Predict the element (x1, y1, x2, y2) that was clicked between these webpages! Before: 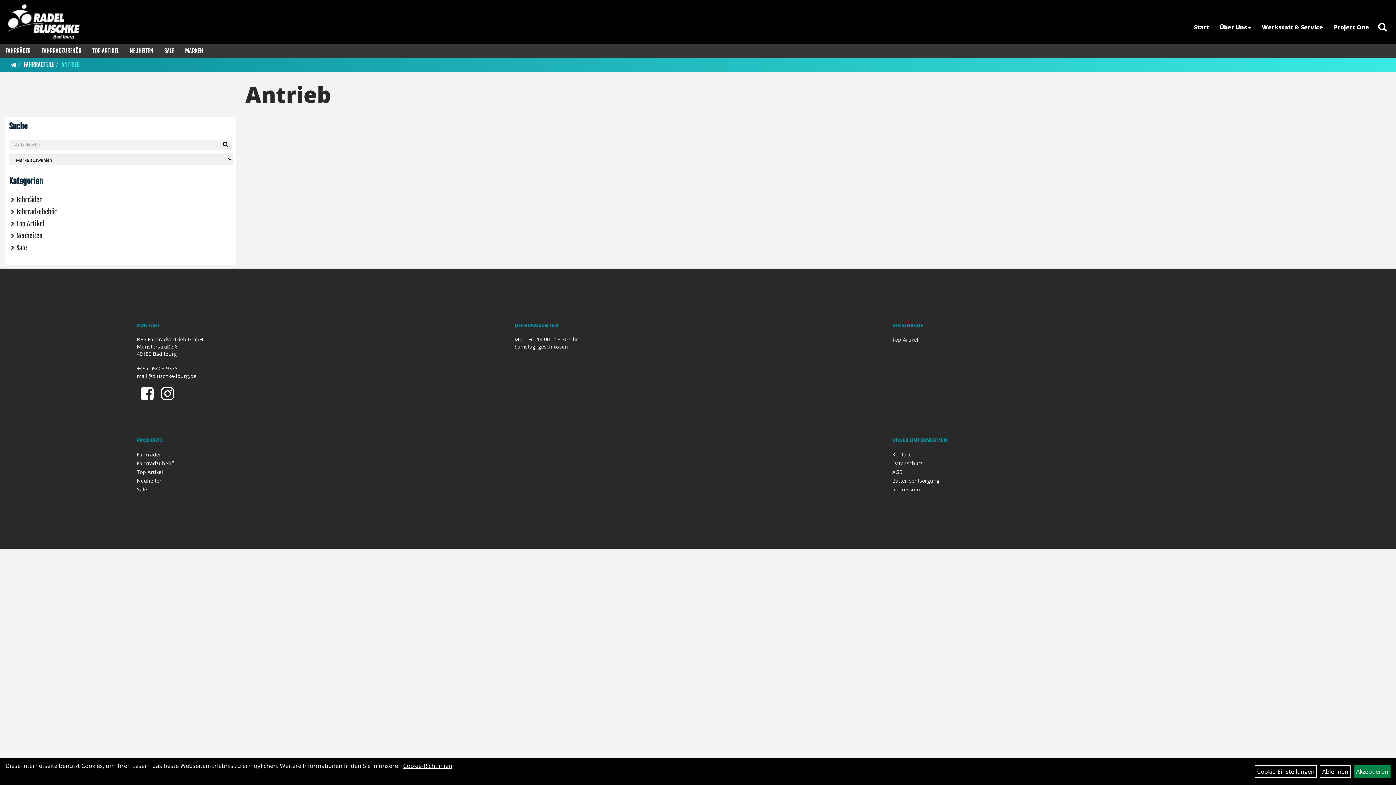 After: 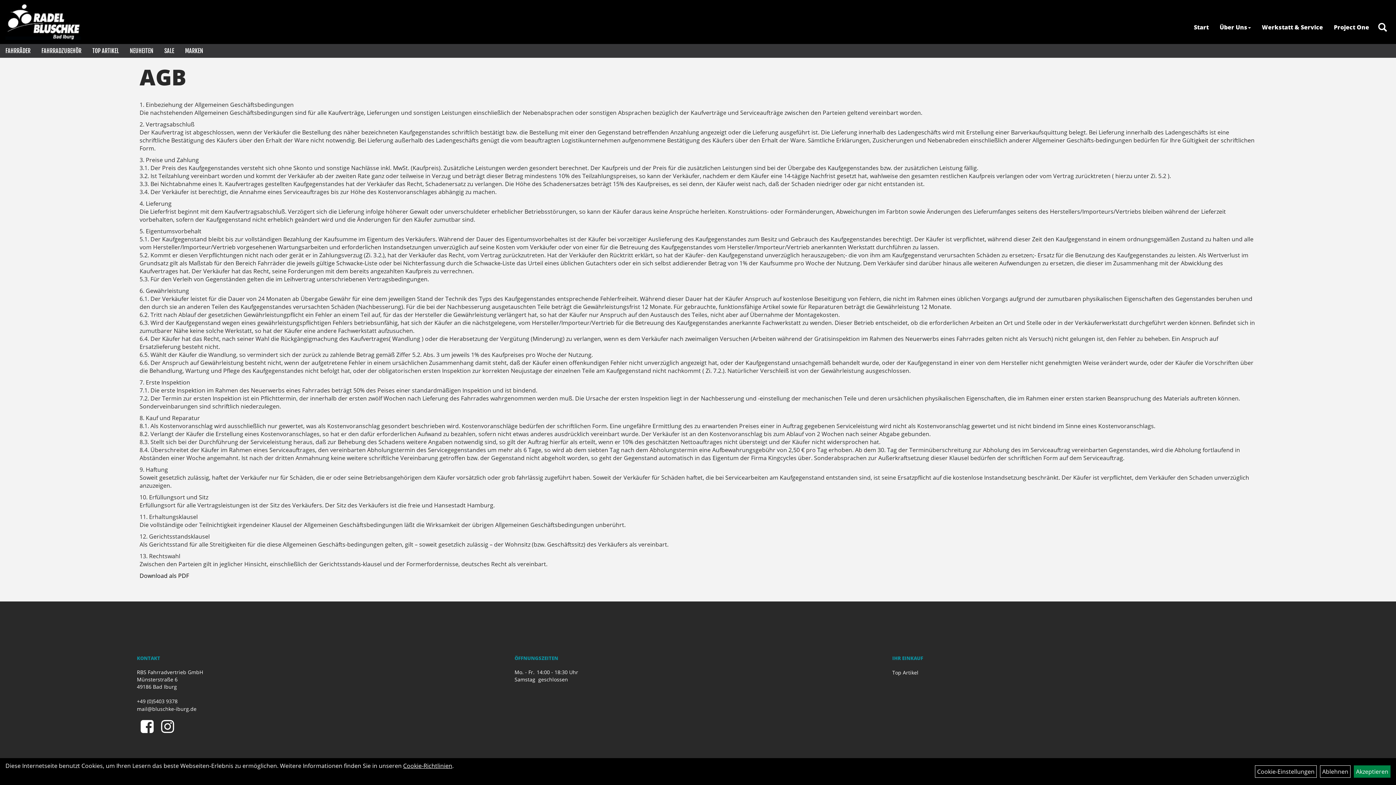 Action: bbox: (892, 468, 1253, 476) label: AGB